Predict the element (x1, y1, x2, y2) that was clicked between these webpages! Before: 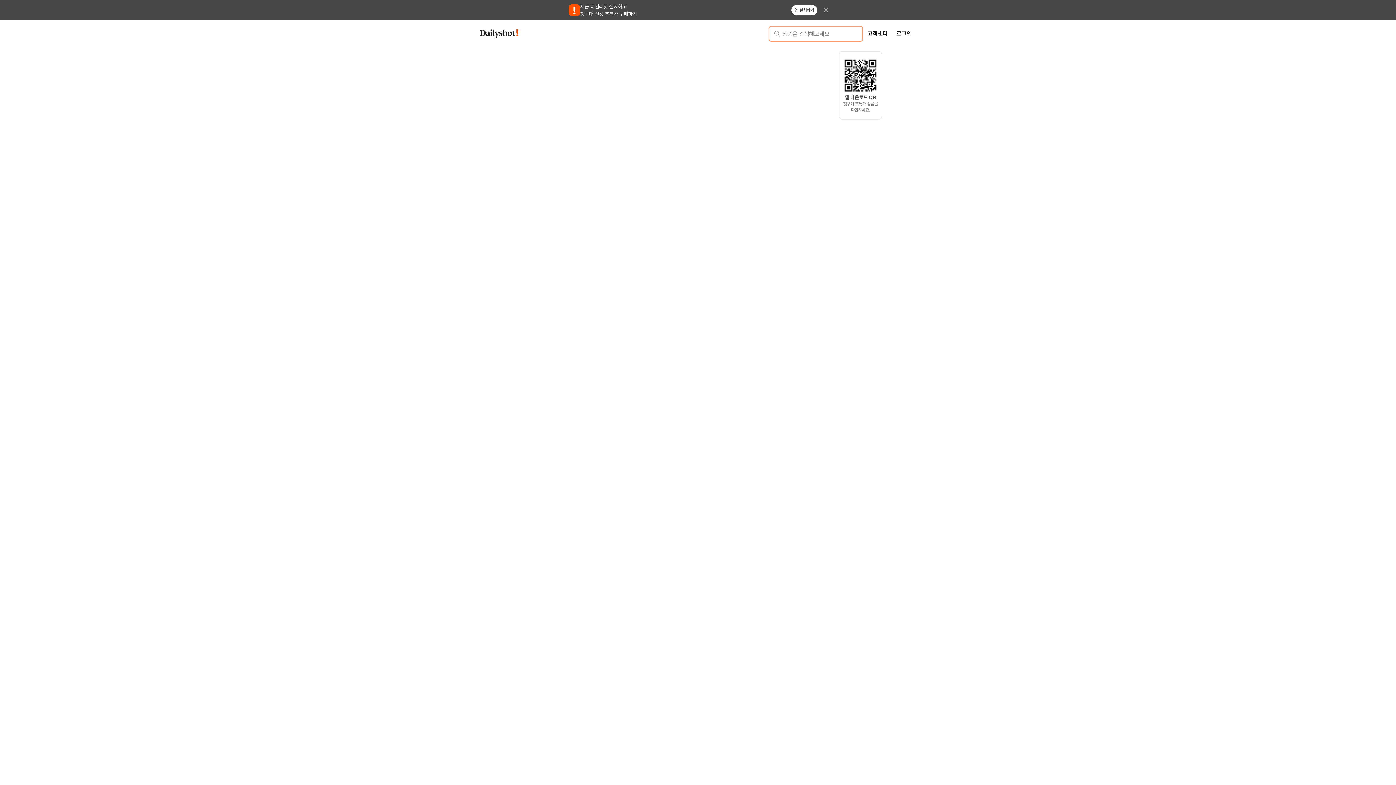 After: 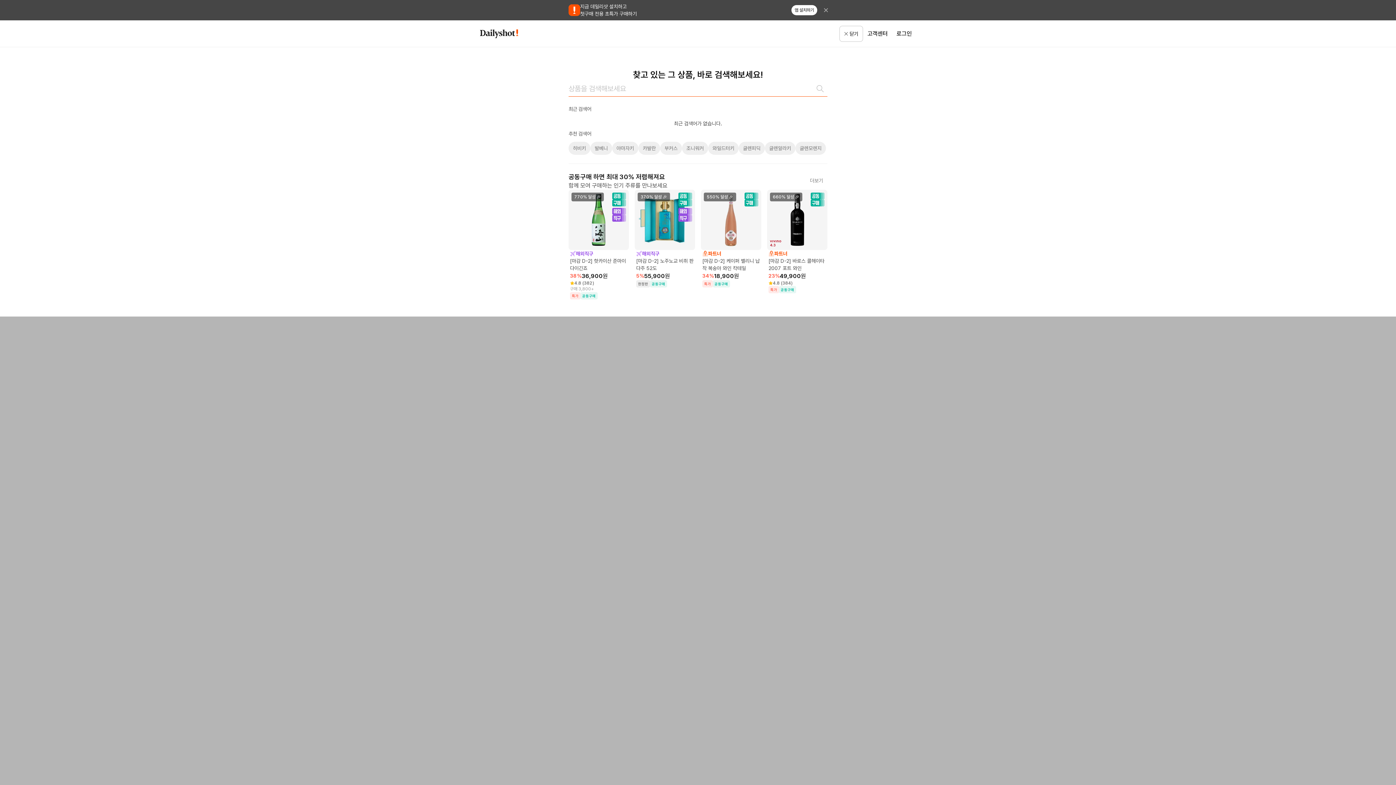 Action: bbox: (768, 25, 863, 41) label: 상품을 검색해보세요